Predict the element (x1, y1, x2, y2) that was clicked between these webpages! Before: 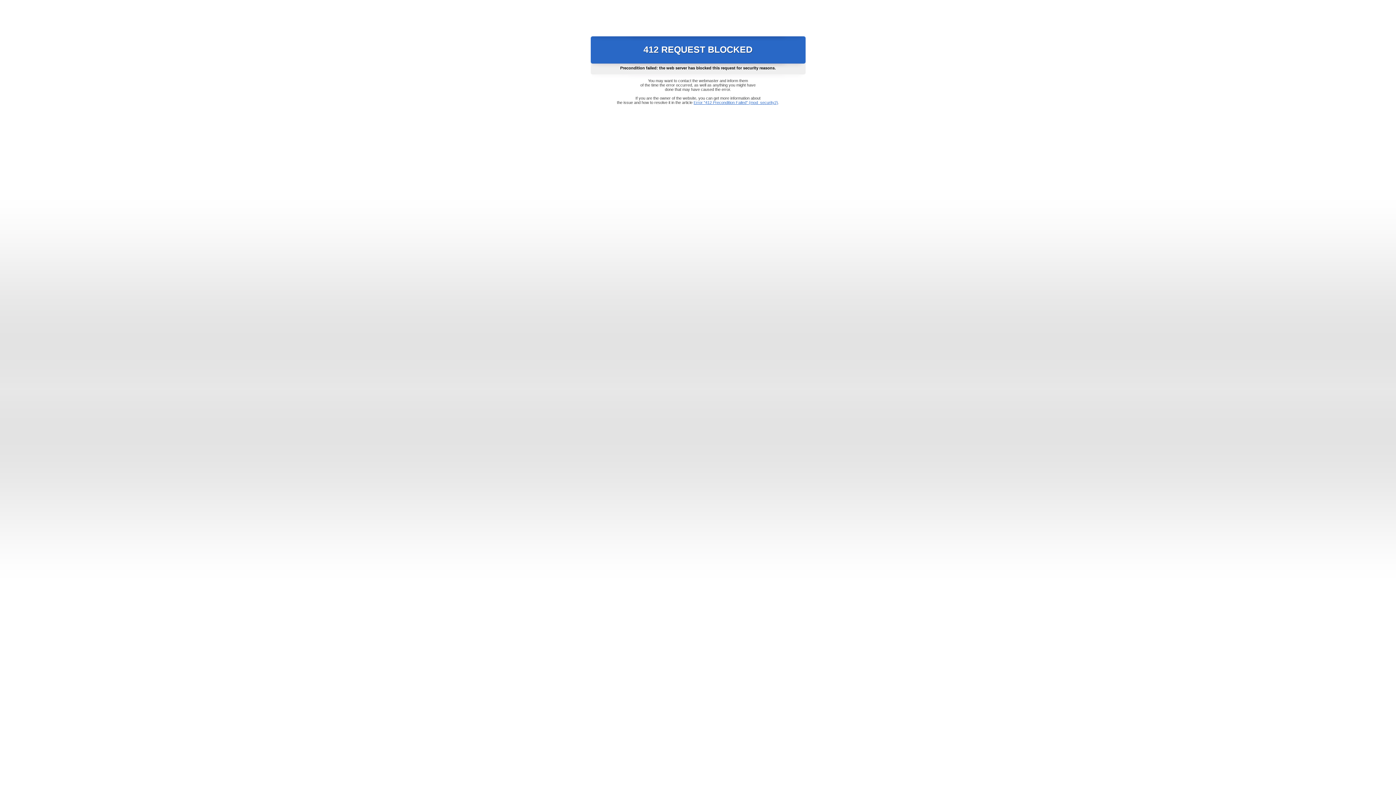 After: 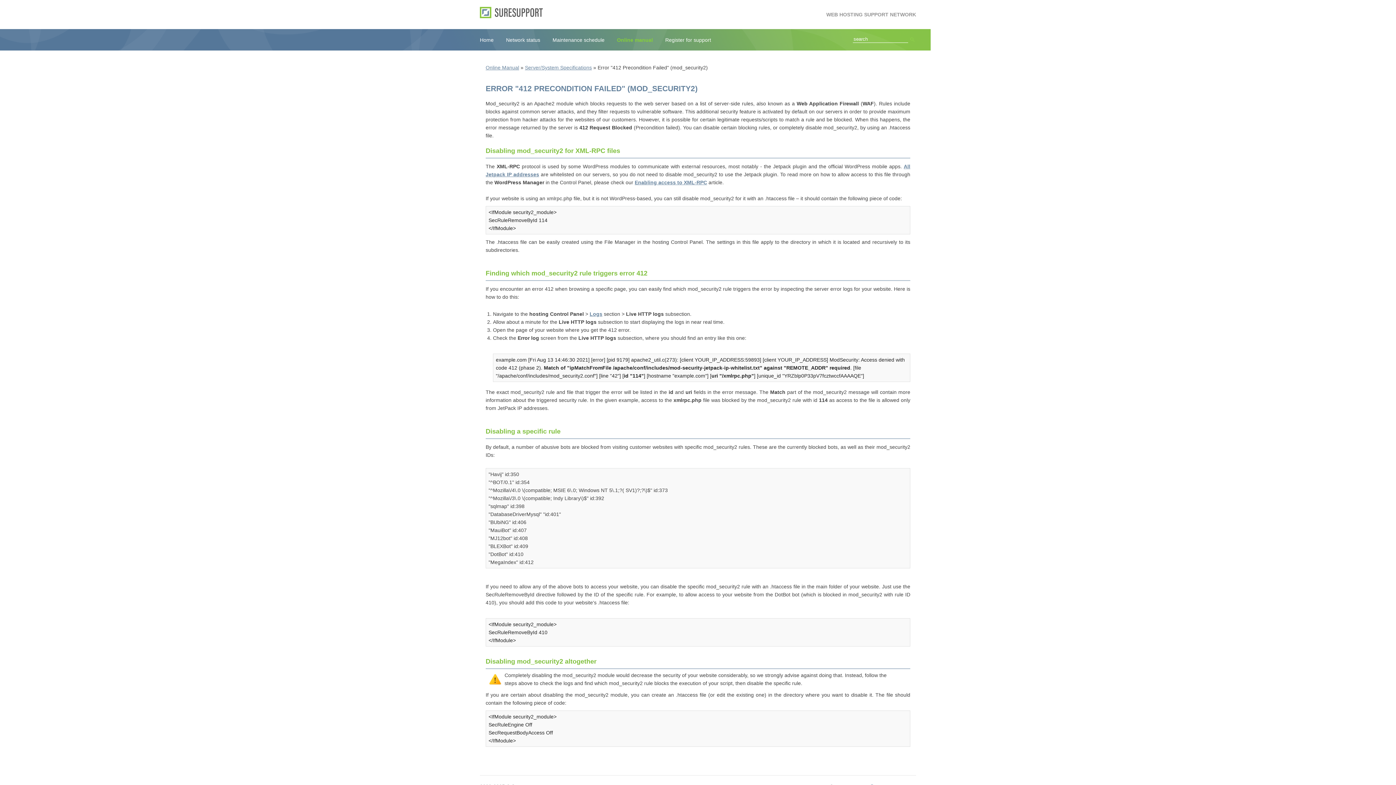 Action: bbox: (693, 100, 778, 104) label: Error "412 Precondition Failed" (mod_security2)